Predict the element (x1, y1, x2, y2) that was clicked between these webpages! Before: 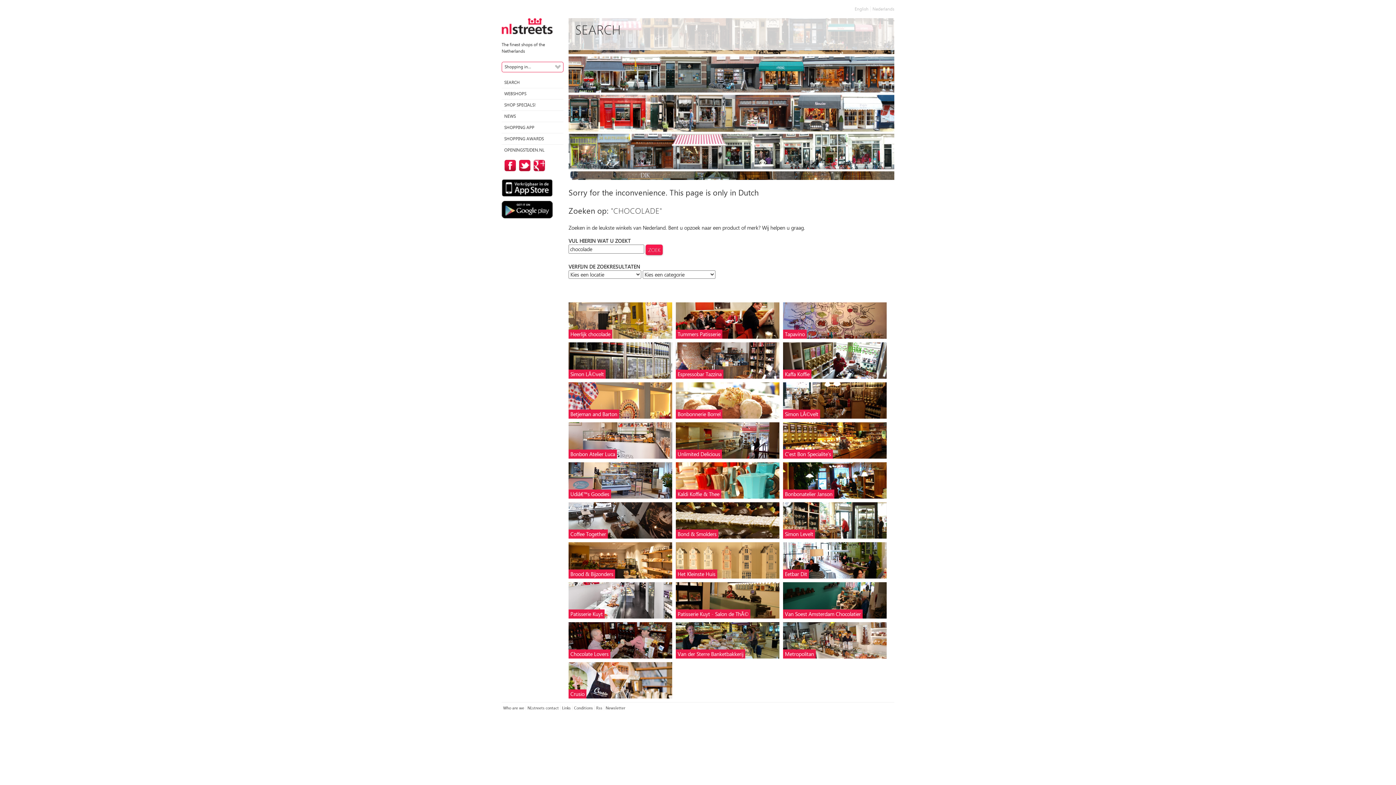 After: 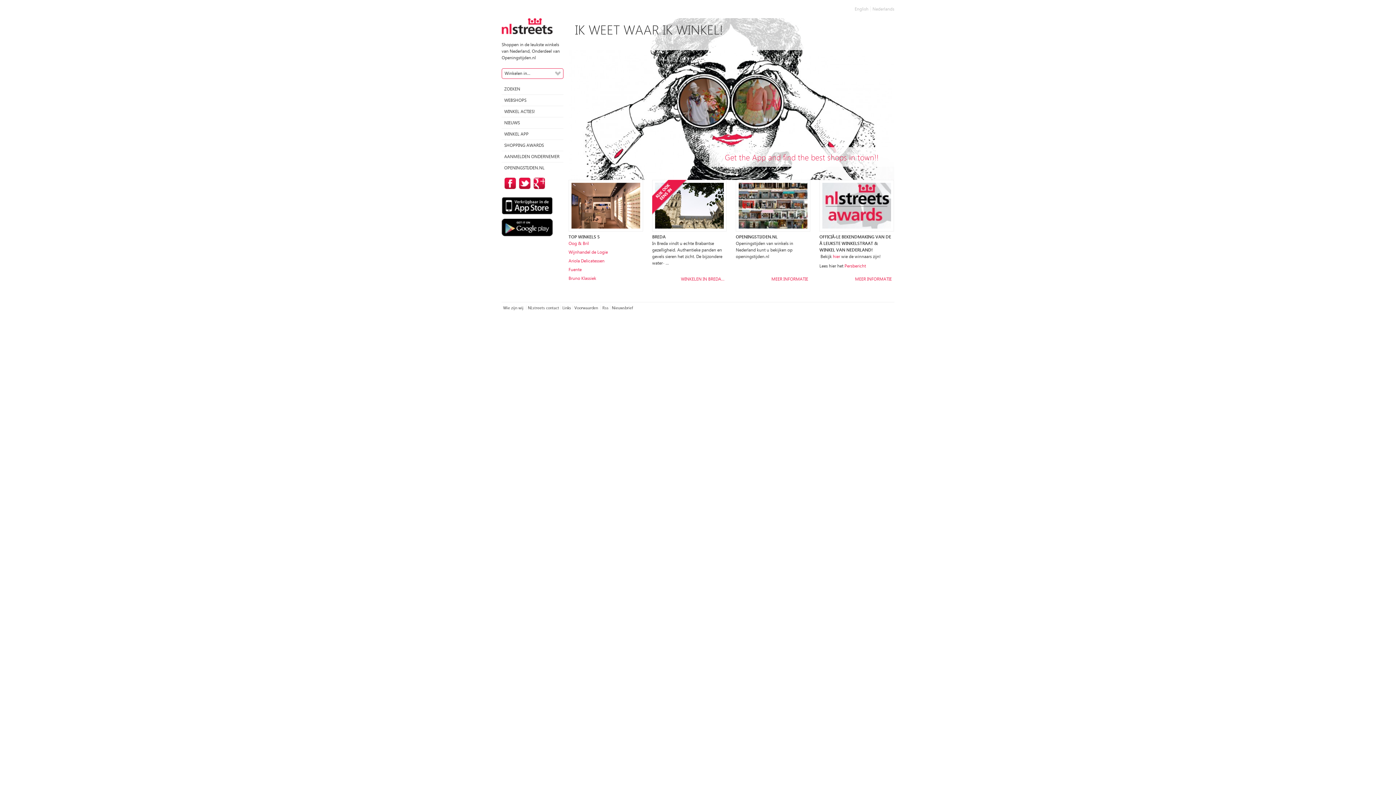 Action: label: Simon LÃ©velt bbox: (783, 409, 820, 418)